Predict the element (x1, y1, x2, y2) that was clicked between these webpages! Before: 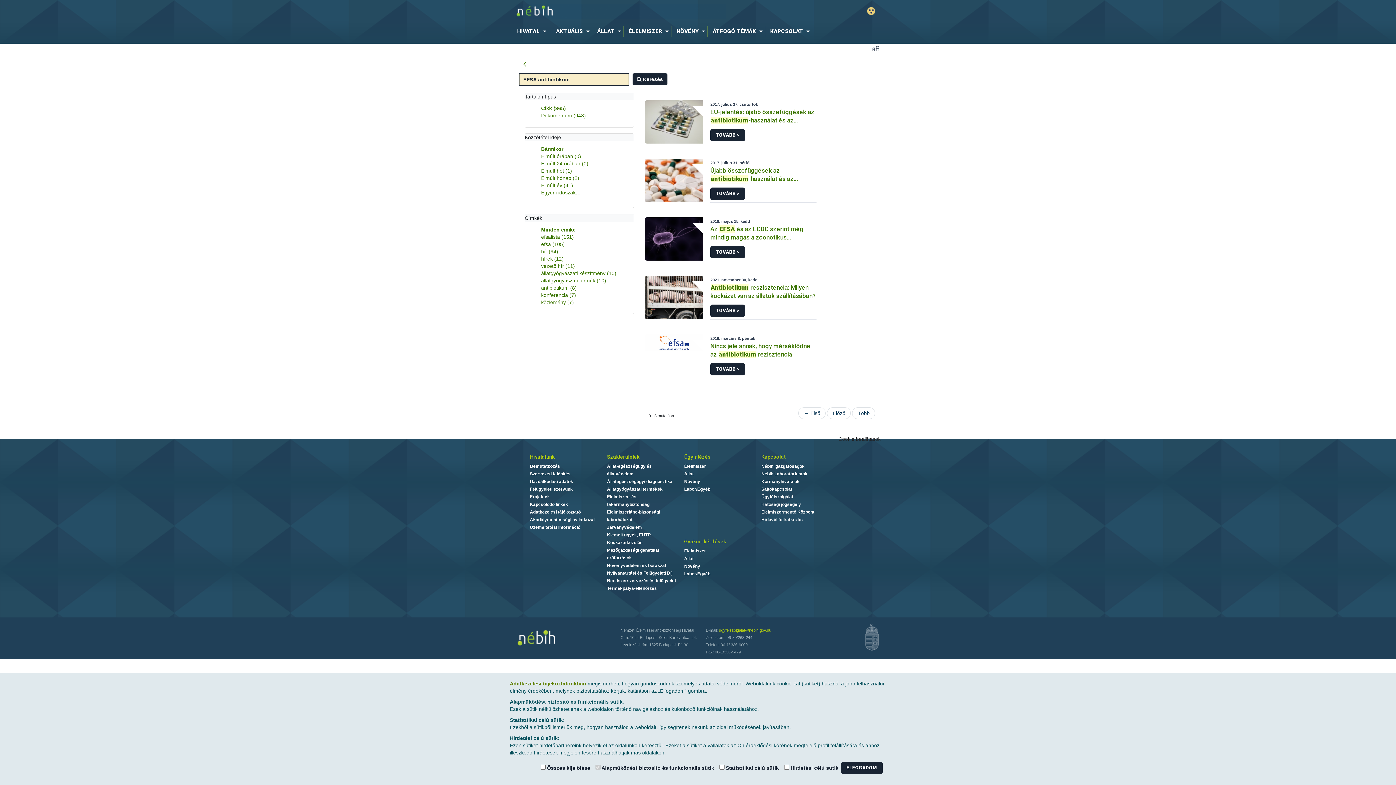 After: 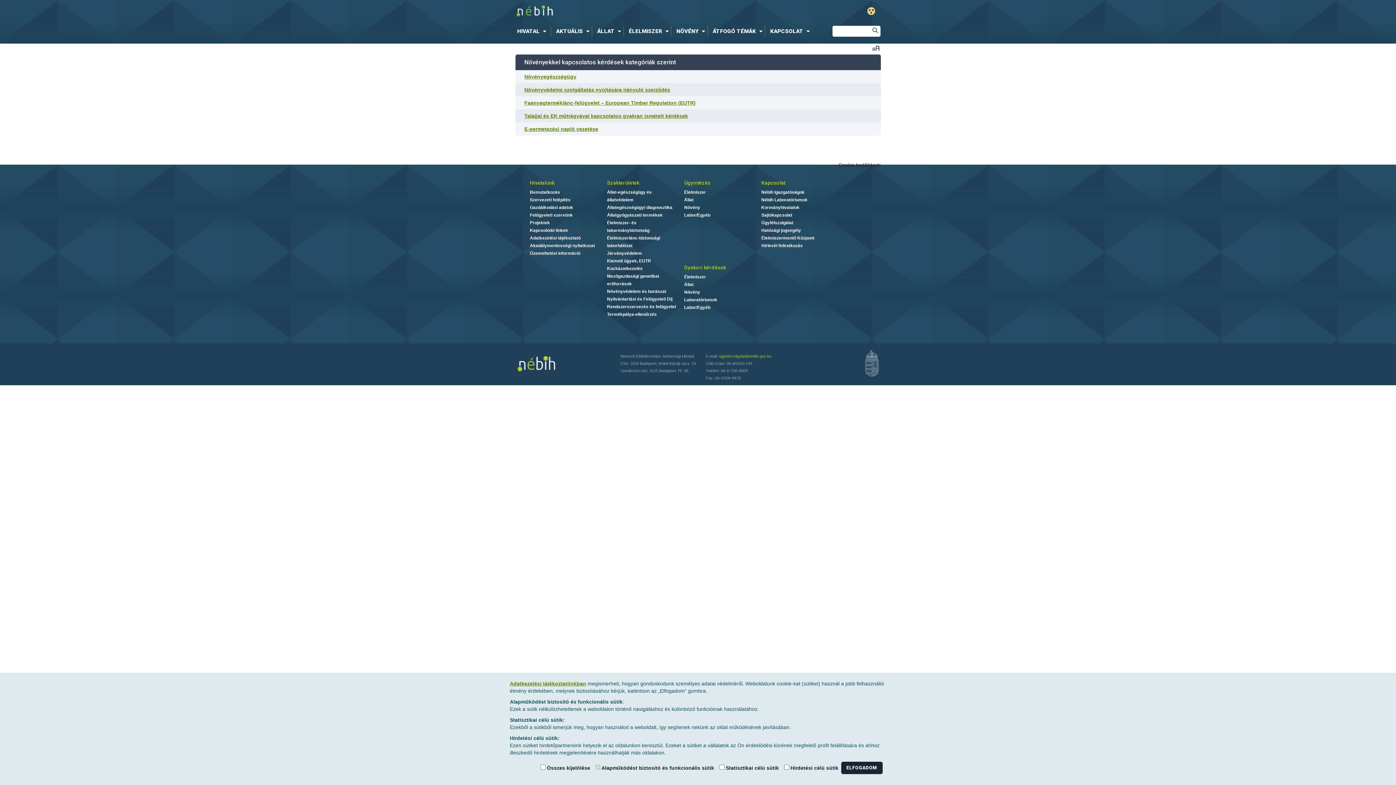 Action: label: Növény bbox: (684, 564, 700, 569)